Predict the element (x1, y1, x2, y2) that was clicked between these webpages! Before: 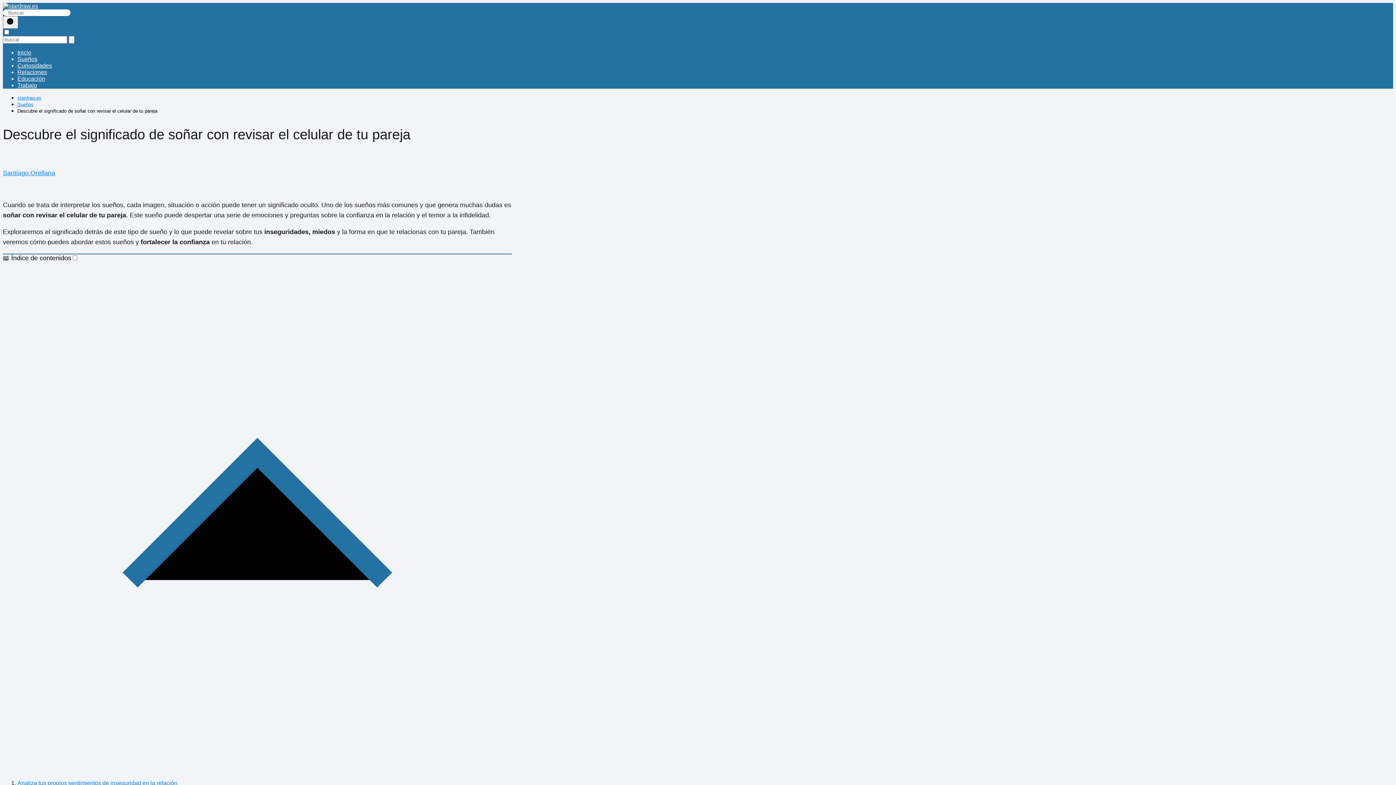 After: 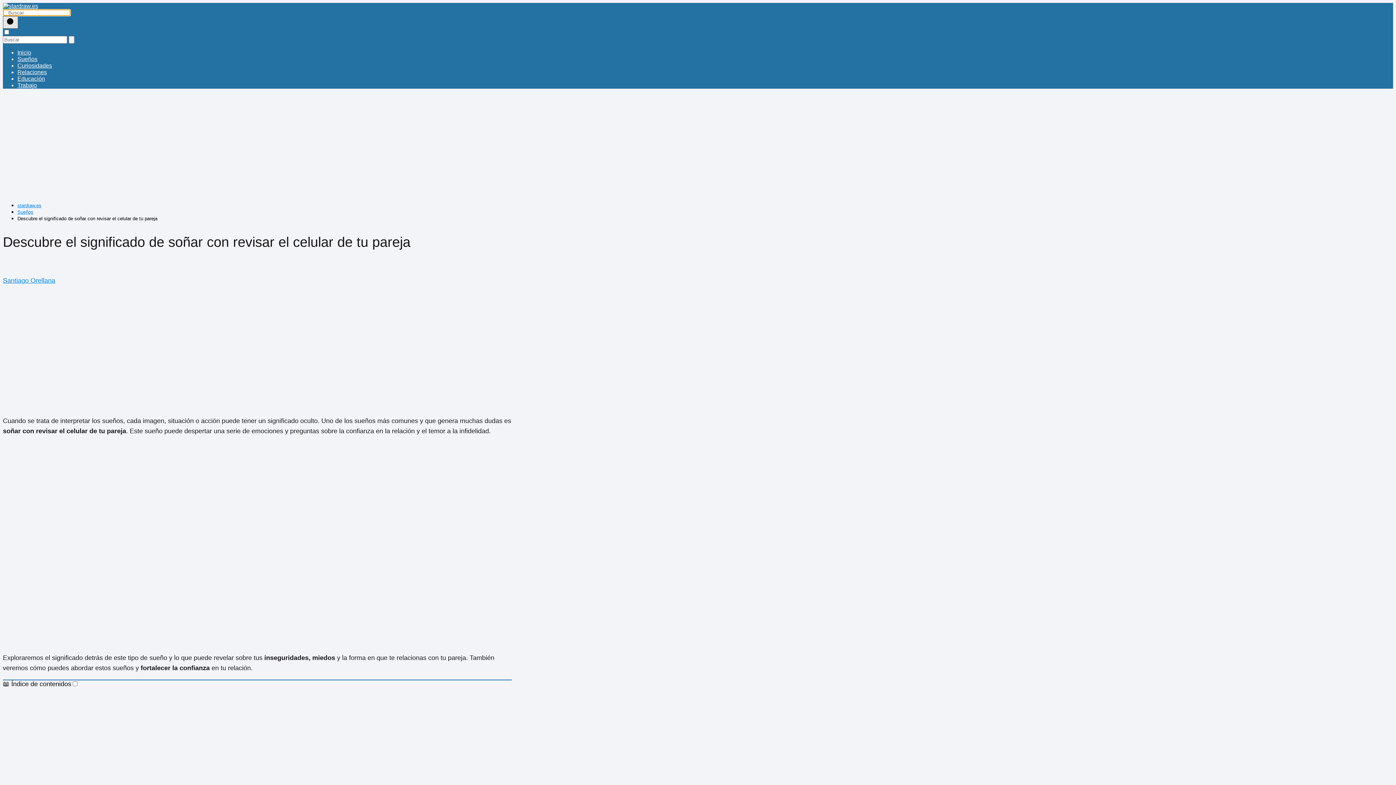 Action: bbox: (2, 16, 18, 28) label: Buscar